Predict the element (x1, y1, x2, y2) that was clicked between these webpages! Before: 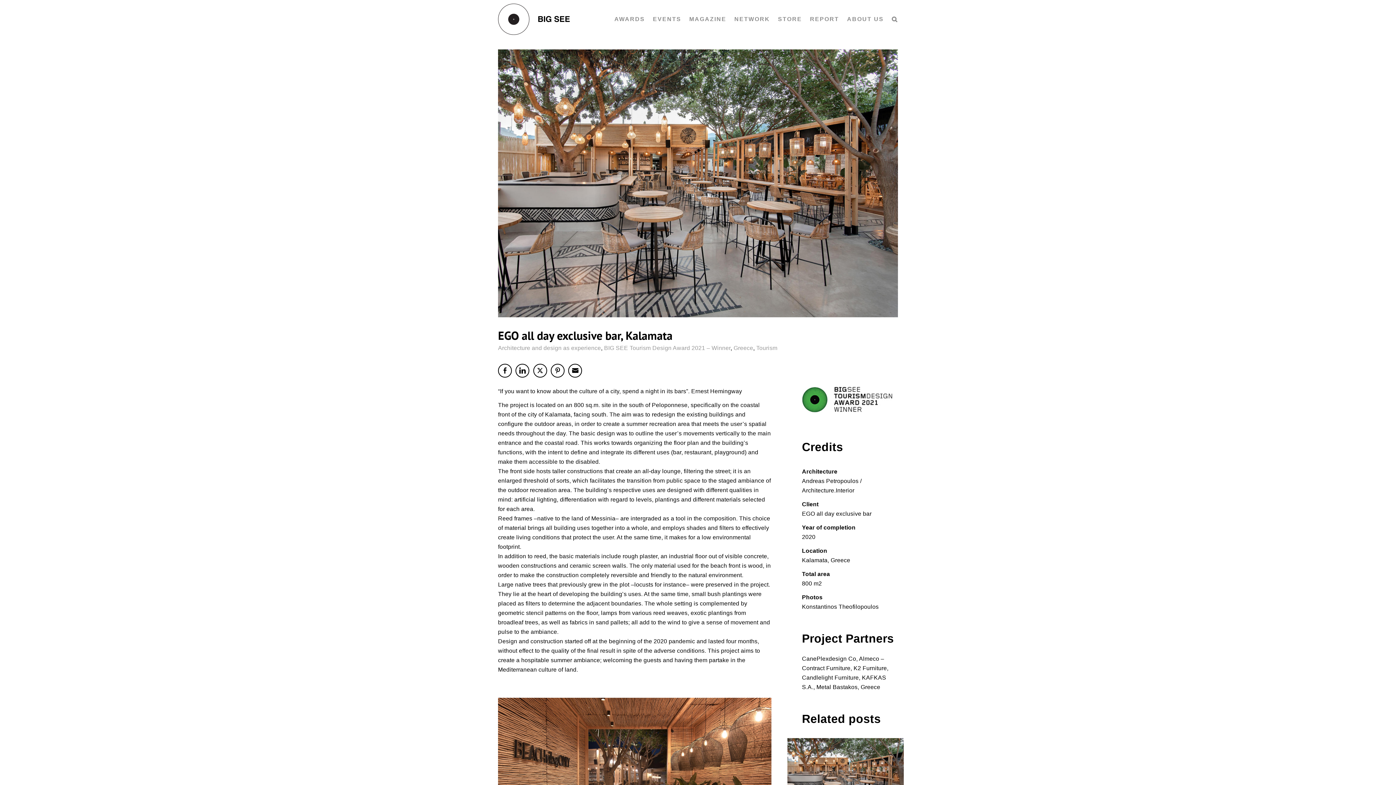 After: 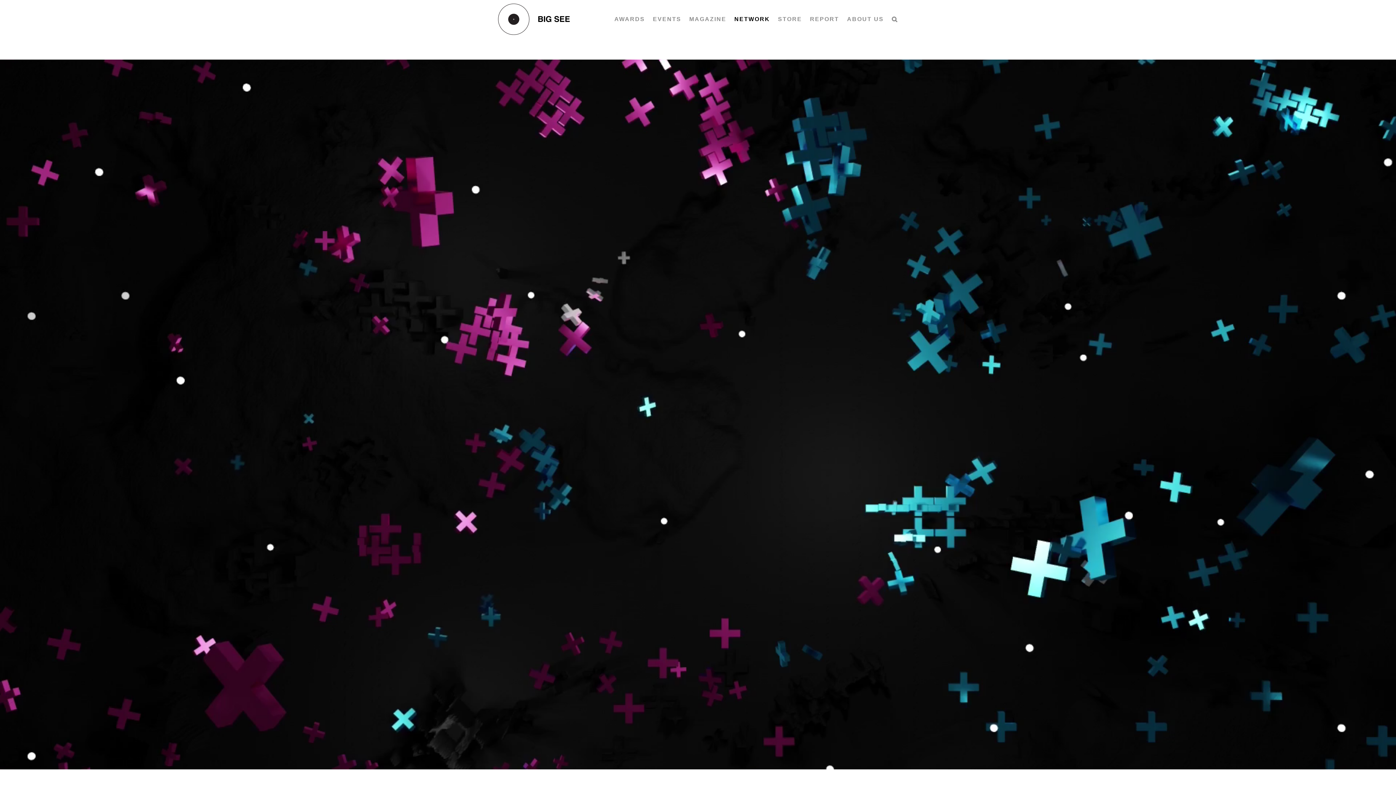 Action: label: NETWORK bbox: (734, 0, 770, 38)